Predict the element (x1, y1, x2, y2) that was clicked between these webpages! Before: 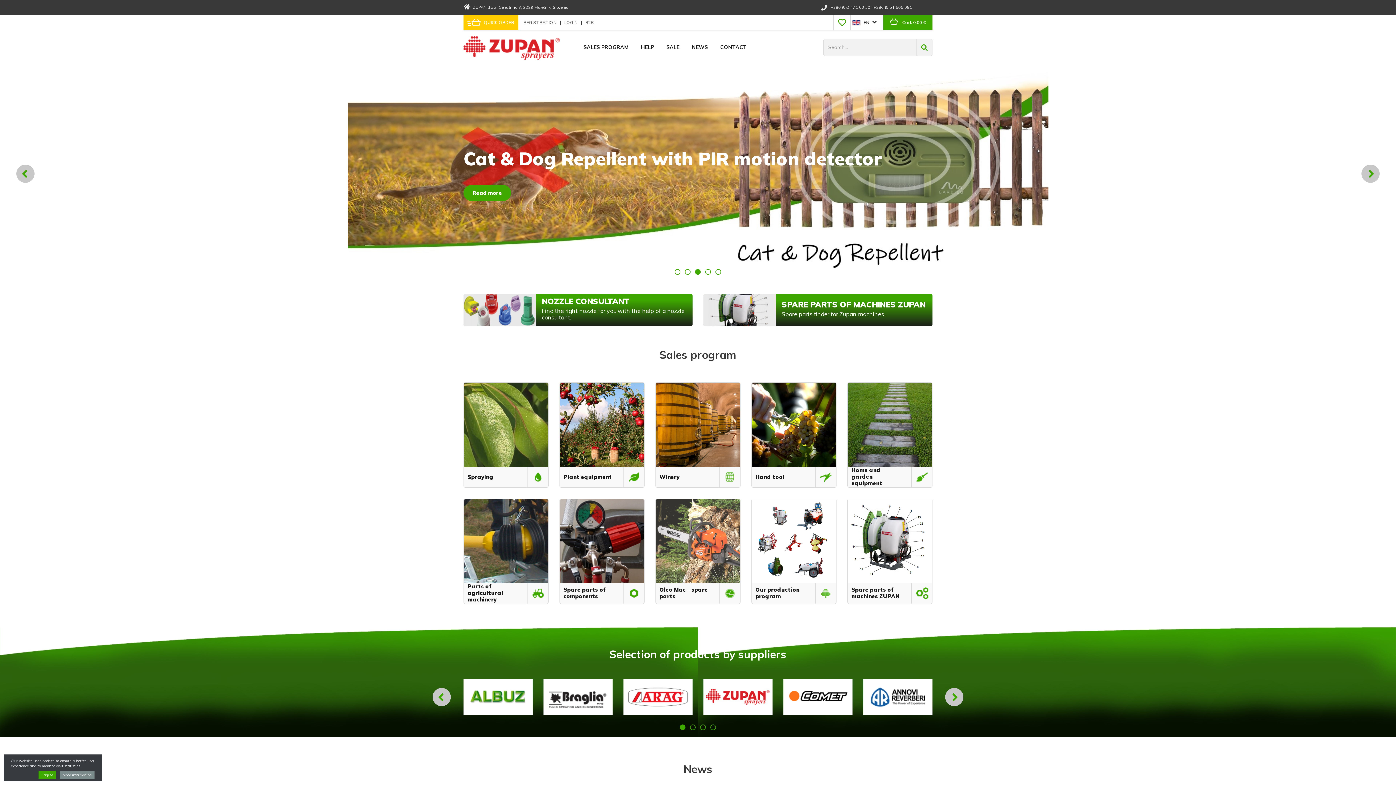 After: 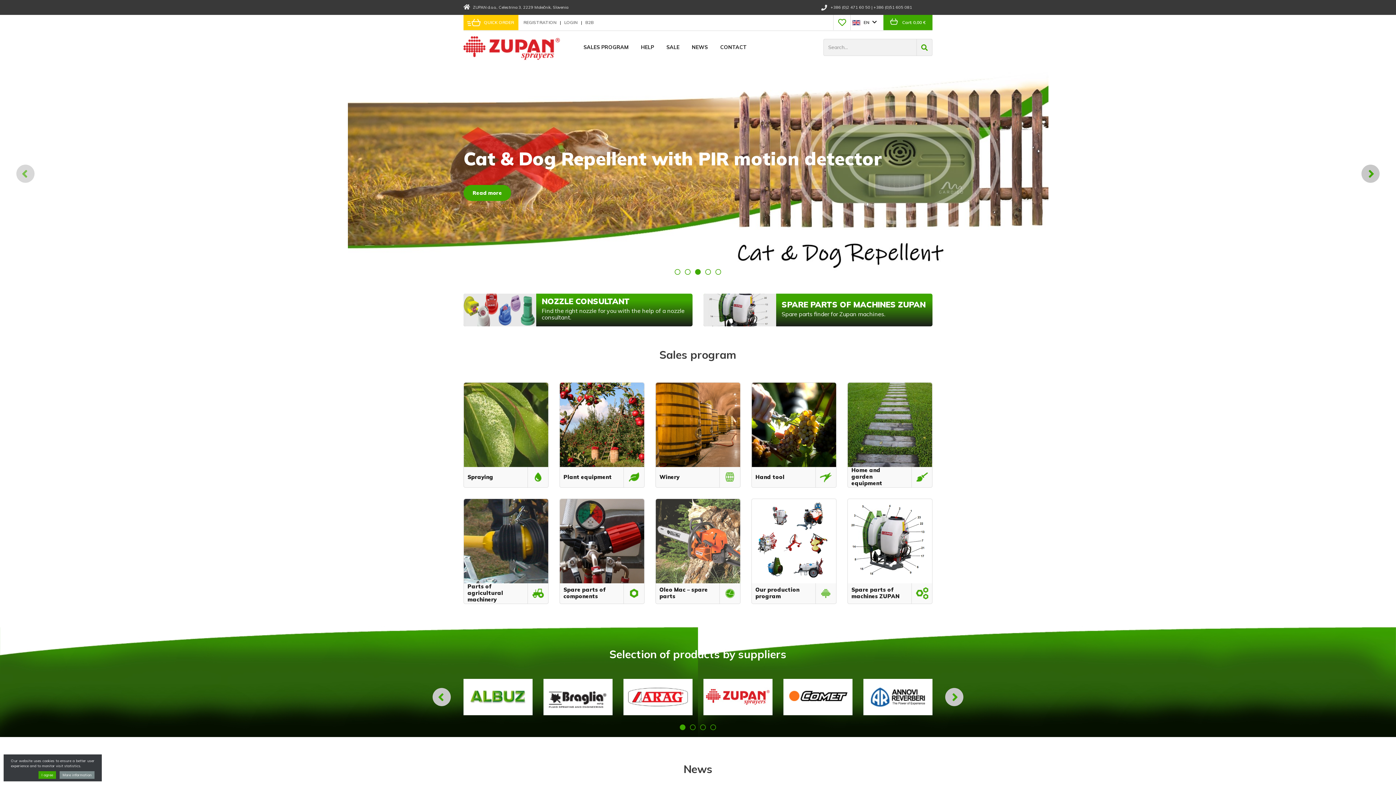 Action: bbox: (16, 164, 34, 182)